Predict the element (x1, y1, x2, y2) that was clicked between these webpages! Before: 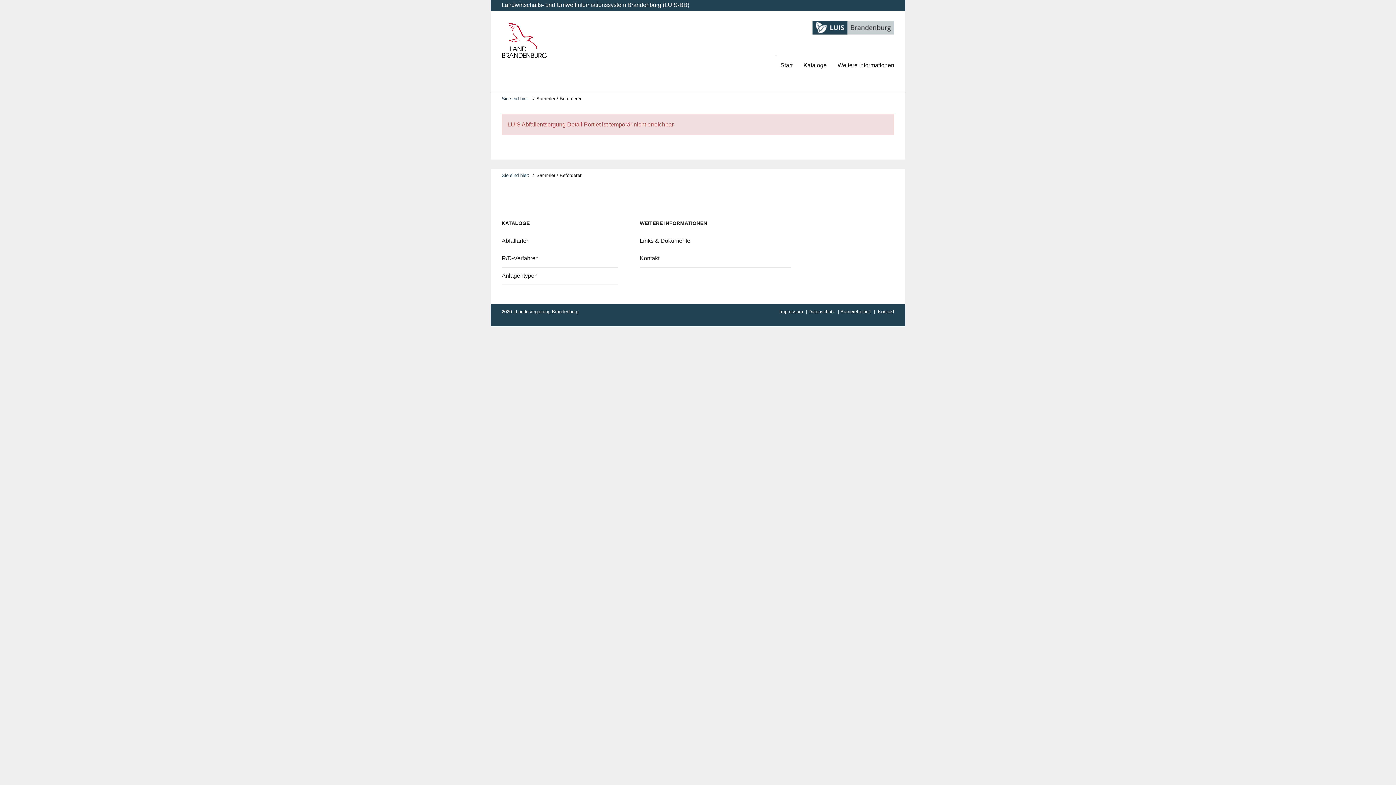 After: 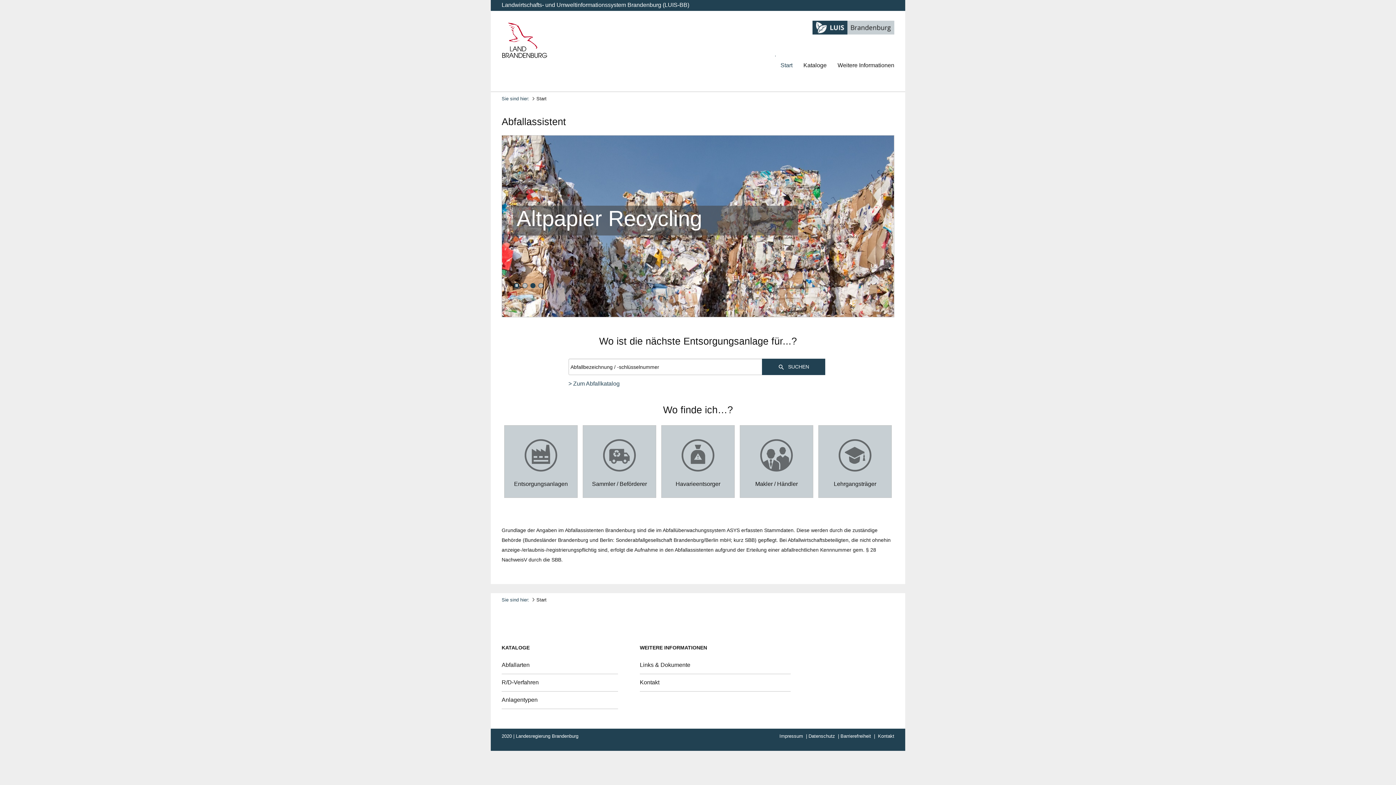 Action: label: Start bbox: (775, 56, 798, 73)